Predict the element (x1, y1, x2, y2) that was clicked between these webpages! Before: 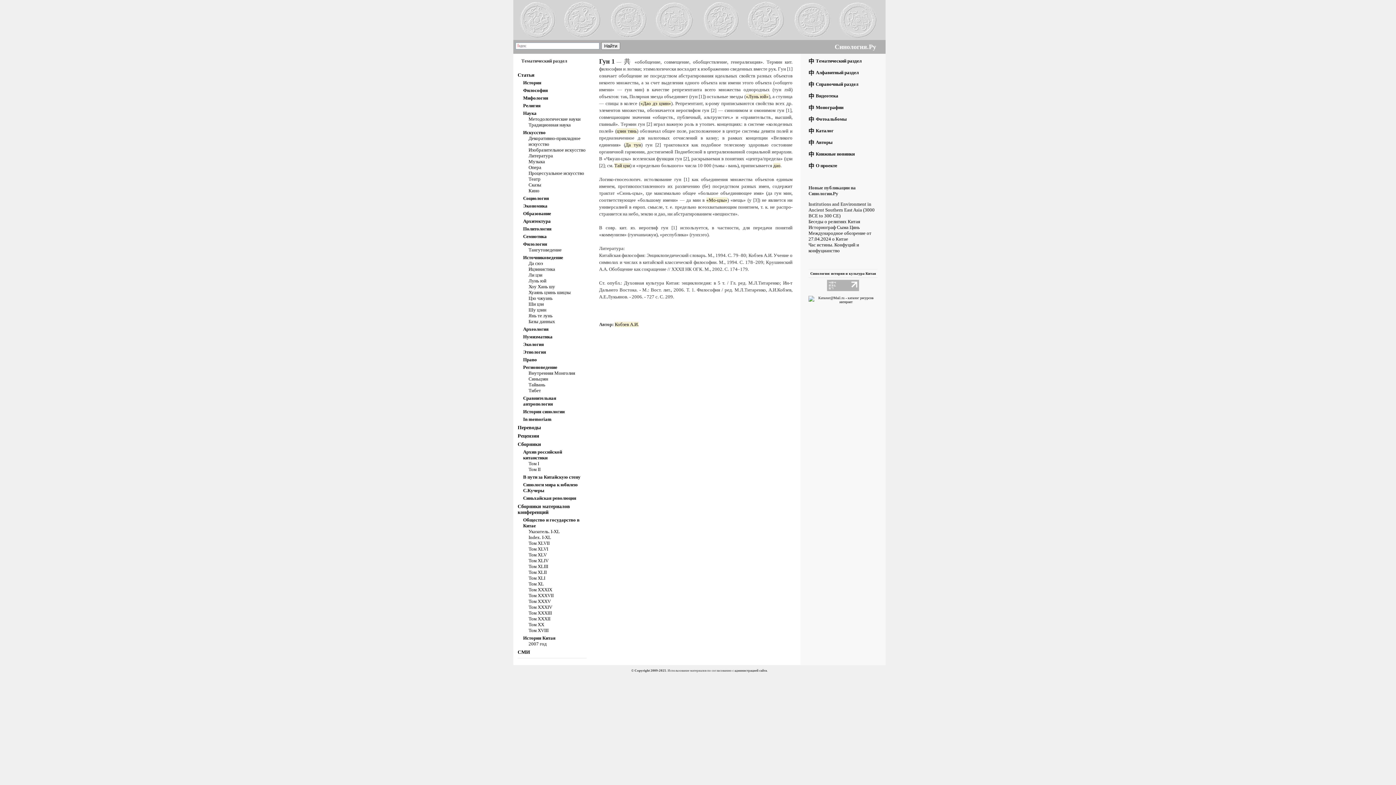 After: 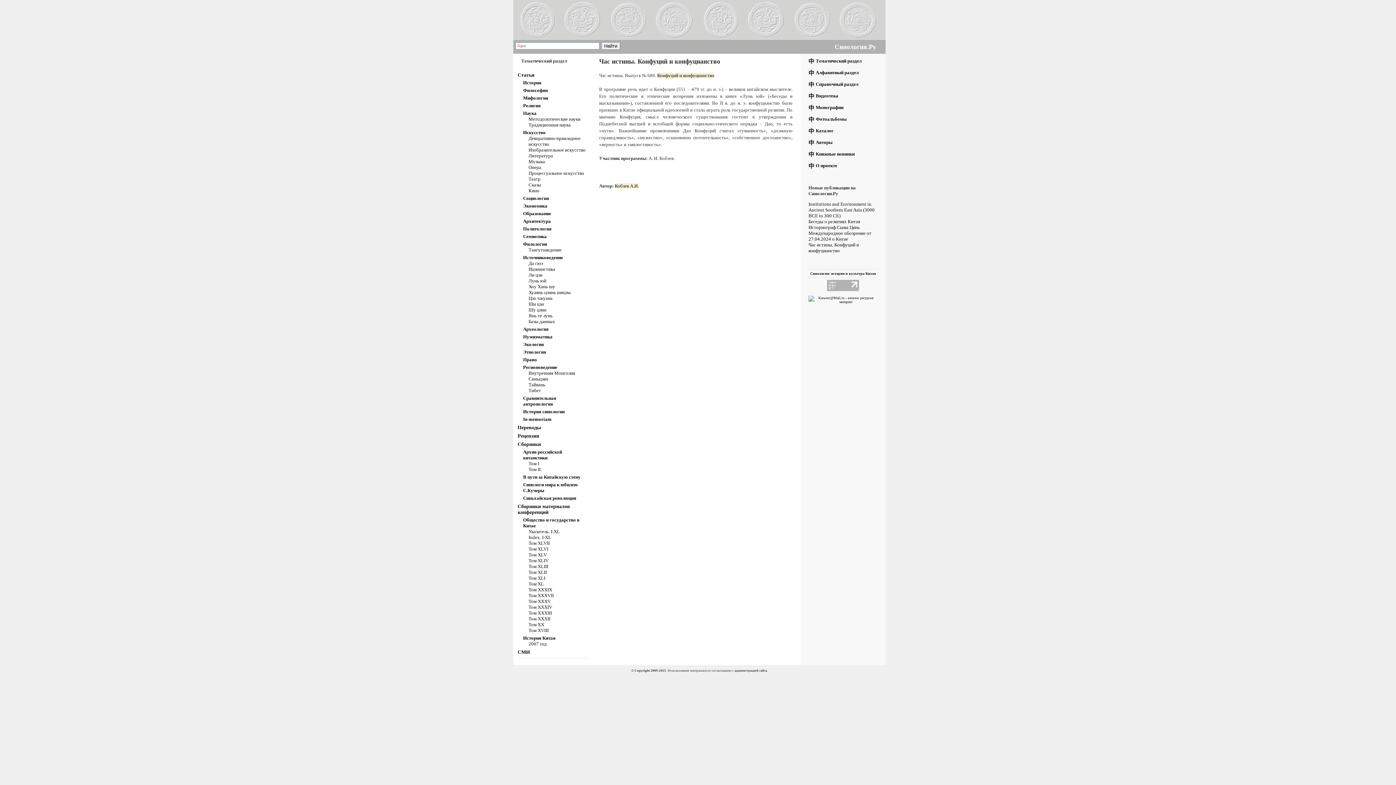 Action: label: Час истины. Конфуций и конфуцианство bbox: (808, 242, 859, 253)